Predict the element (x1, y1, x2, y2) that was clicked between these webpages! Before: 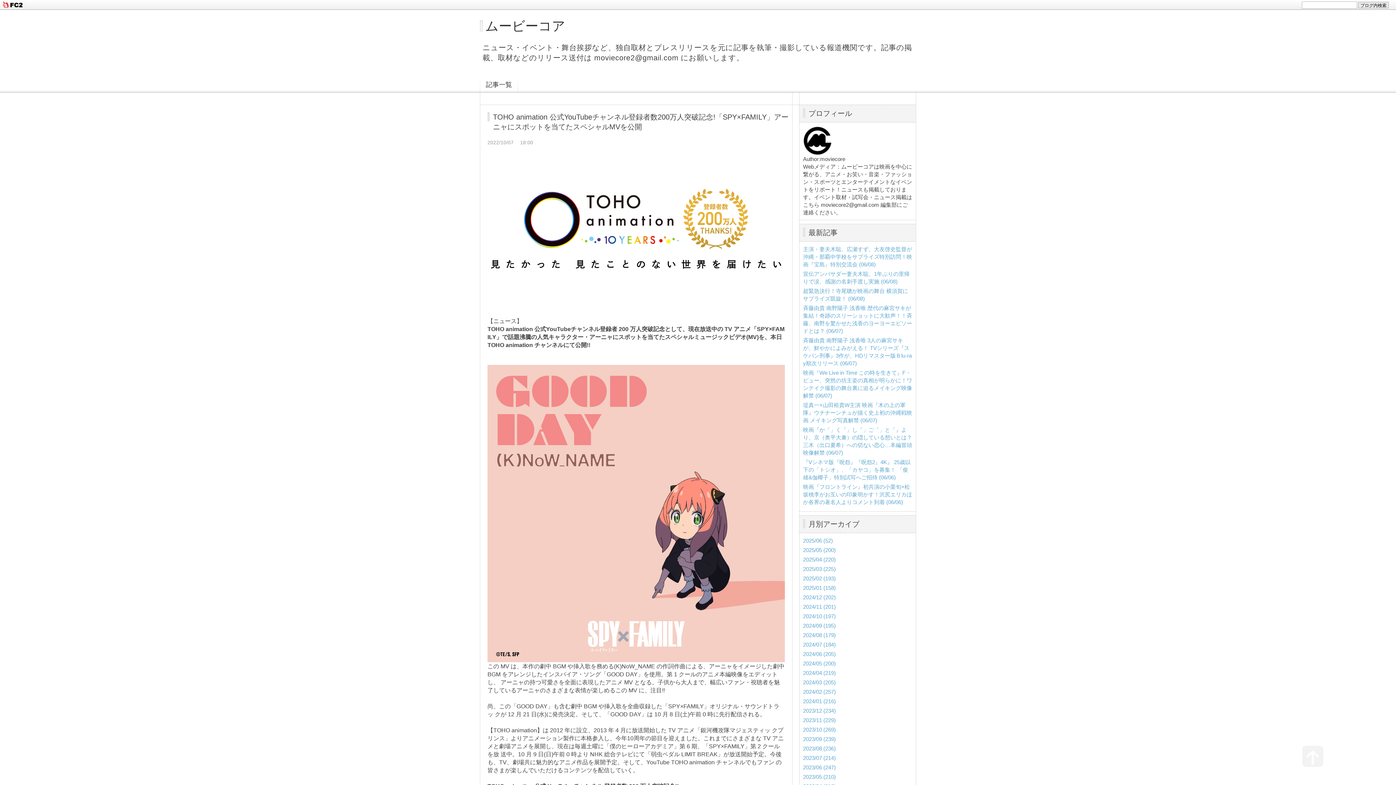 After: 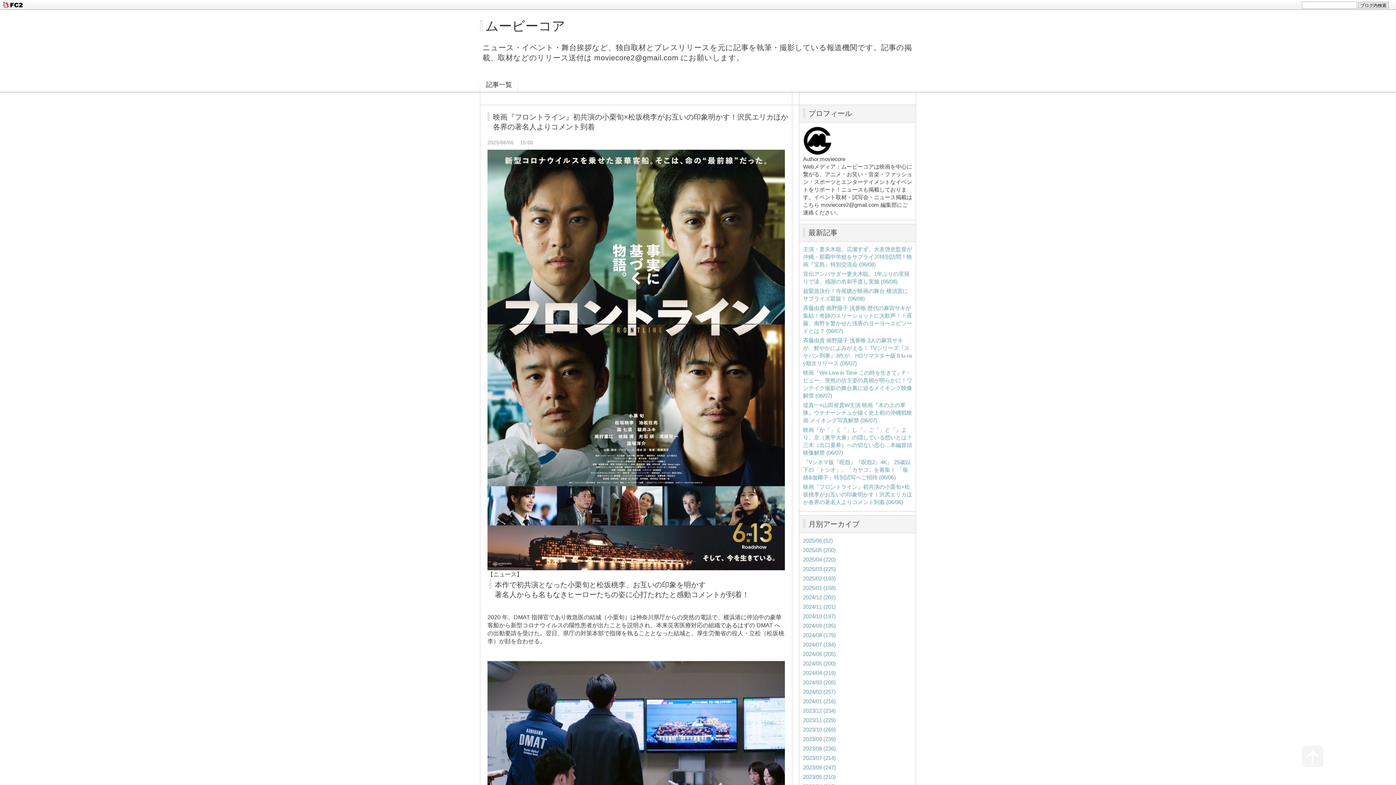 Action: bbox: (803, 484, 912, 505) label: 映画『フロントライン』初共演の小栗旬×松坂桃李がお互いの印象明かす！沢尻エリカほか各界の著名人よりコメント到着 (06/06)